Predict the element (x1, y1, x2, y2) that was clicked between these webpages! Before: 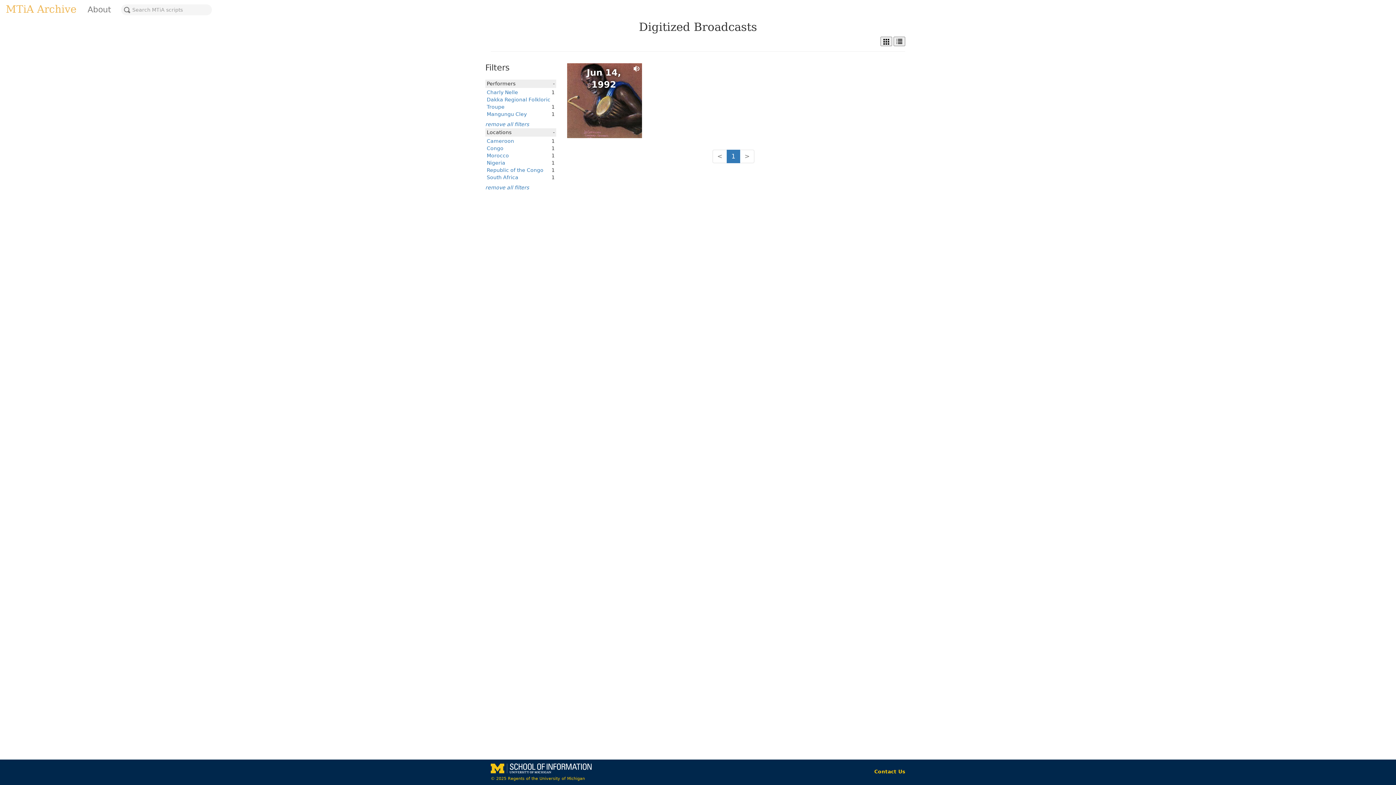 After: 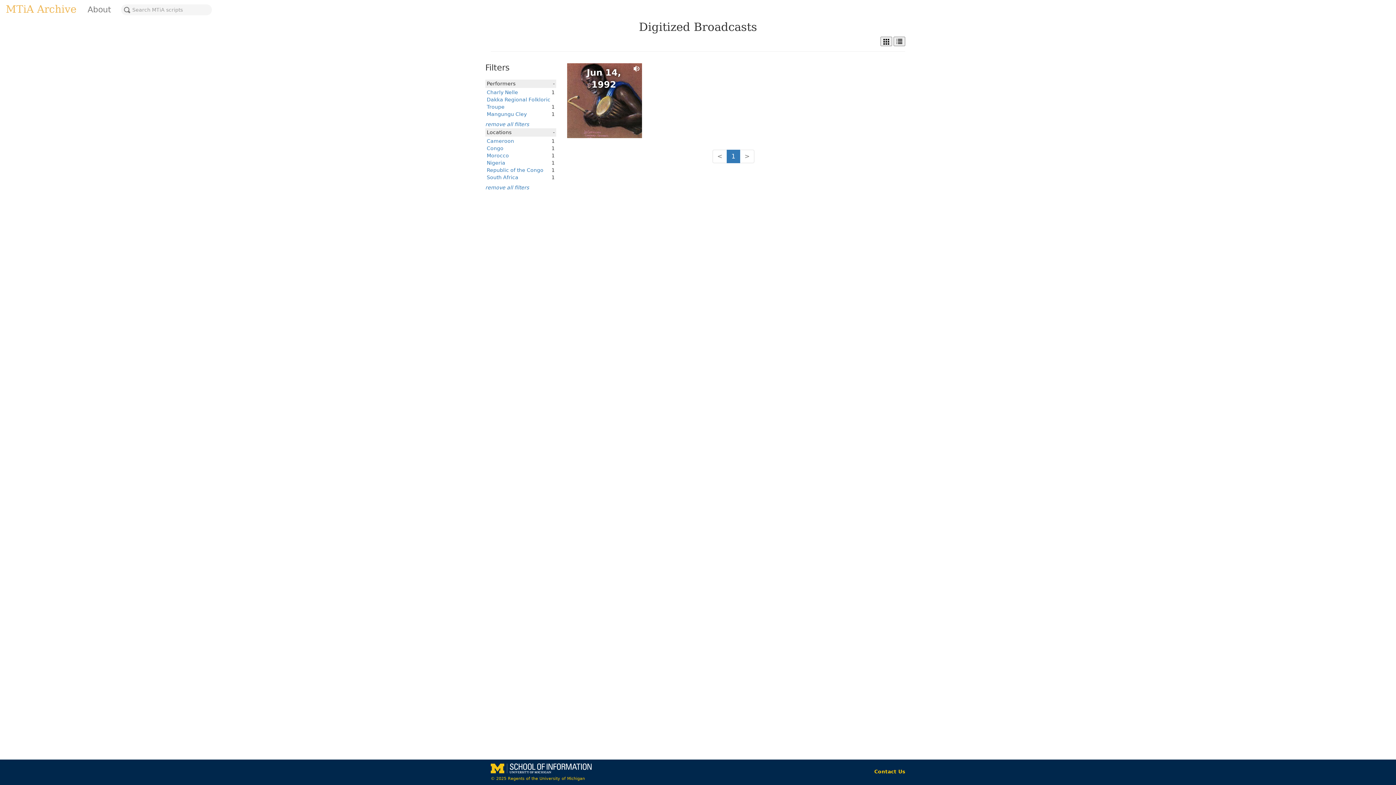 Action: bbox: (726, 149, 740, 163) label: 1